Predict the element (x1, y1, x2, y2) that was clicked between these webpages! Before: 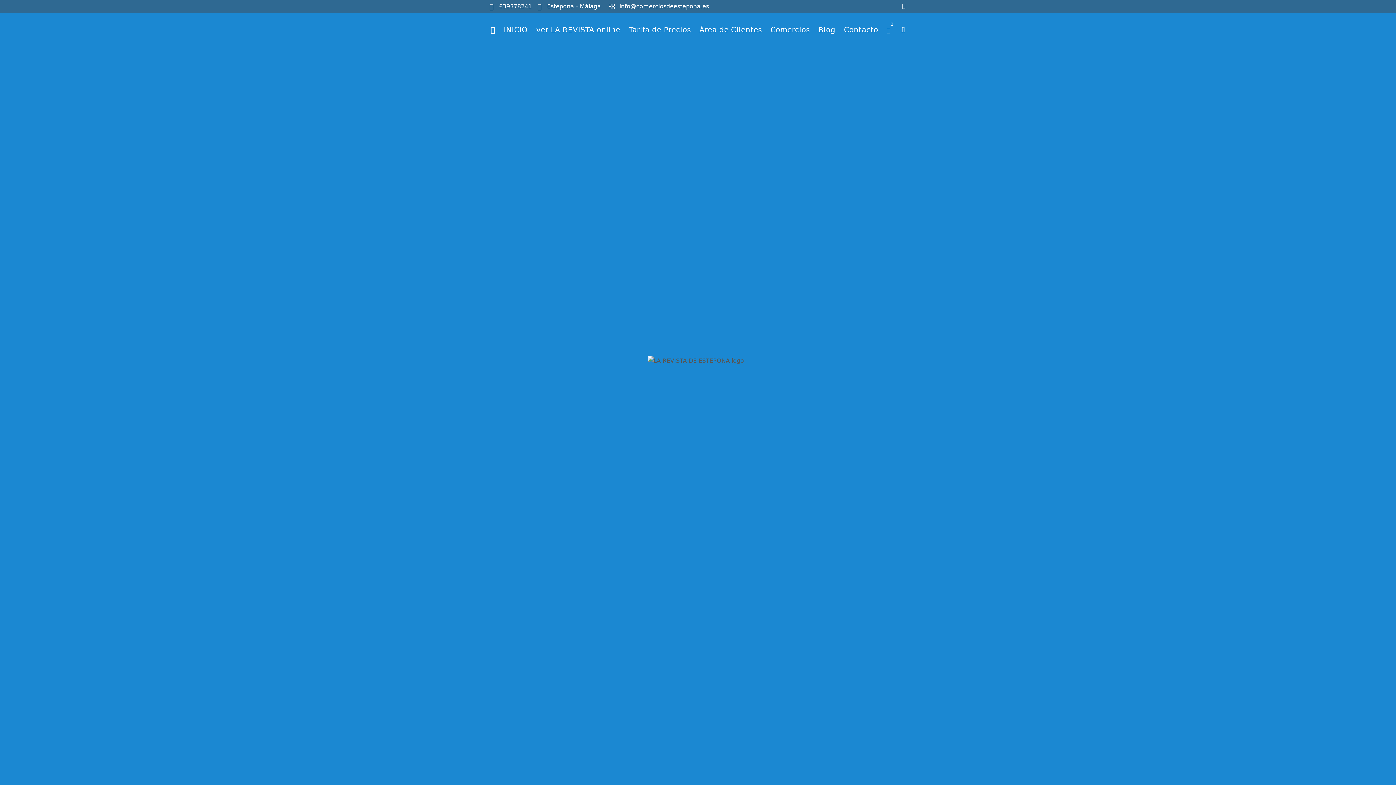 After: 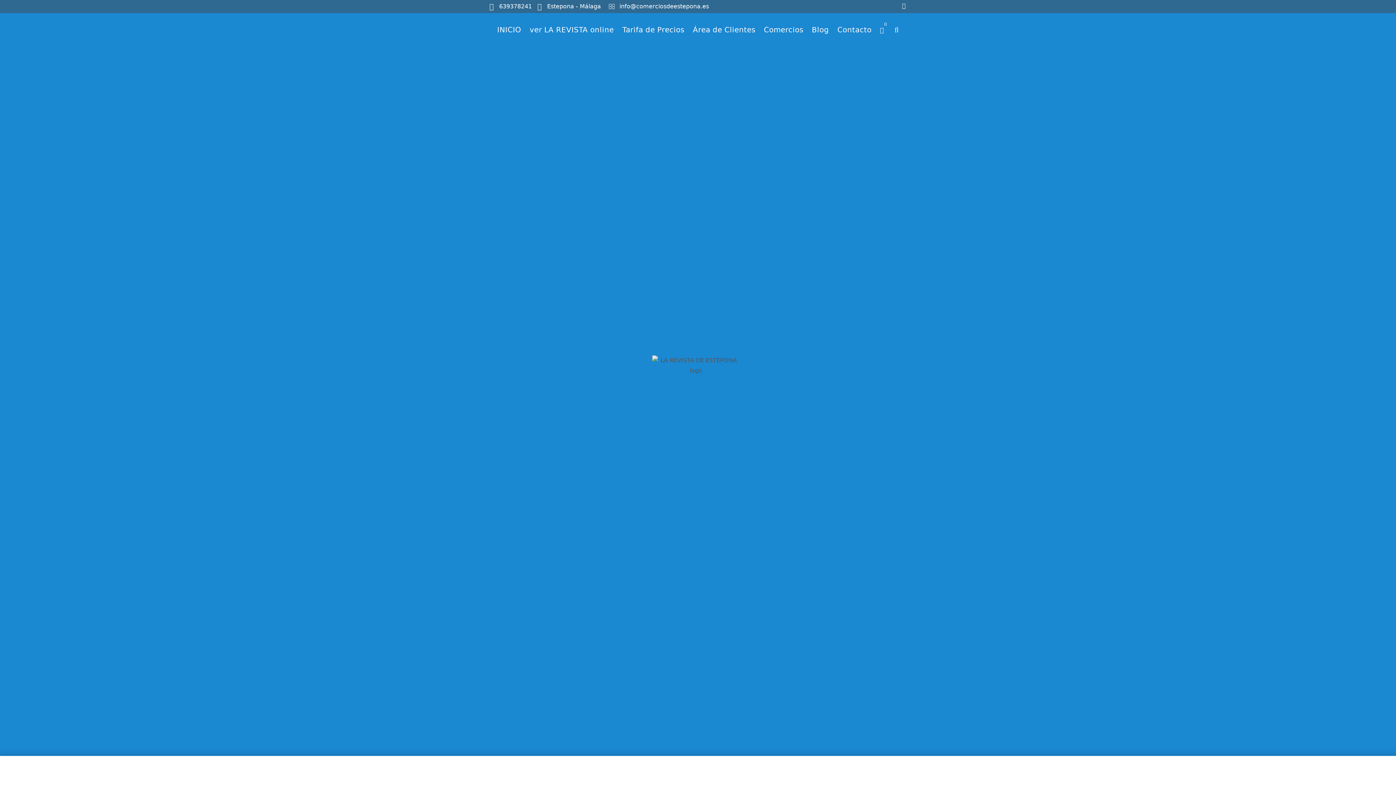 Action: bbox: (10, 355, 1385, 366)